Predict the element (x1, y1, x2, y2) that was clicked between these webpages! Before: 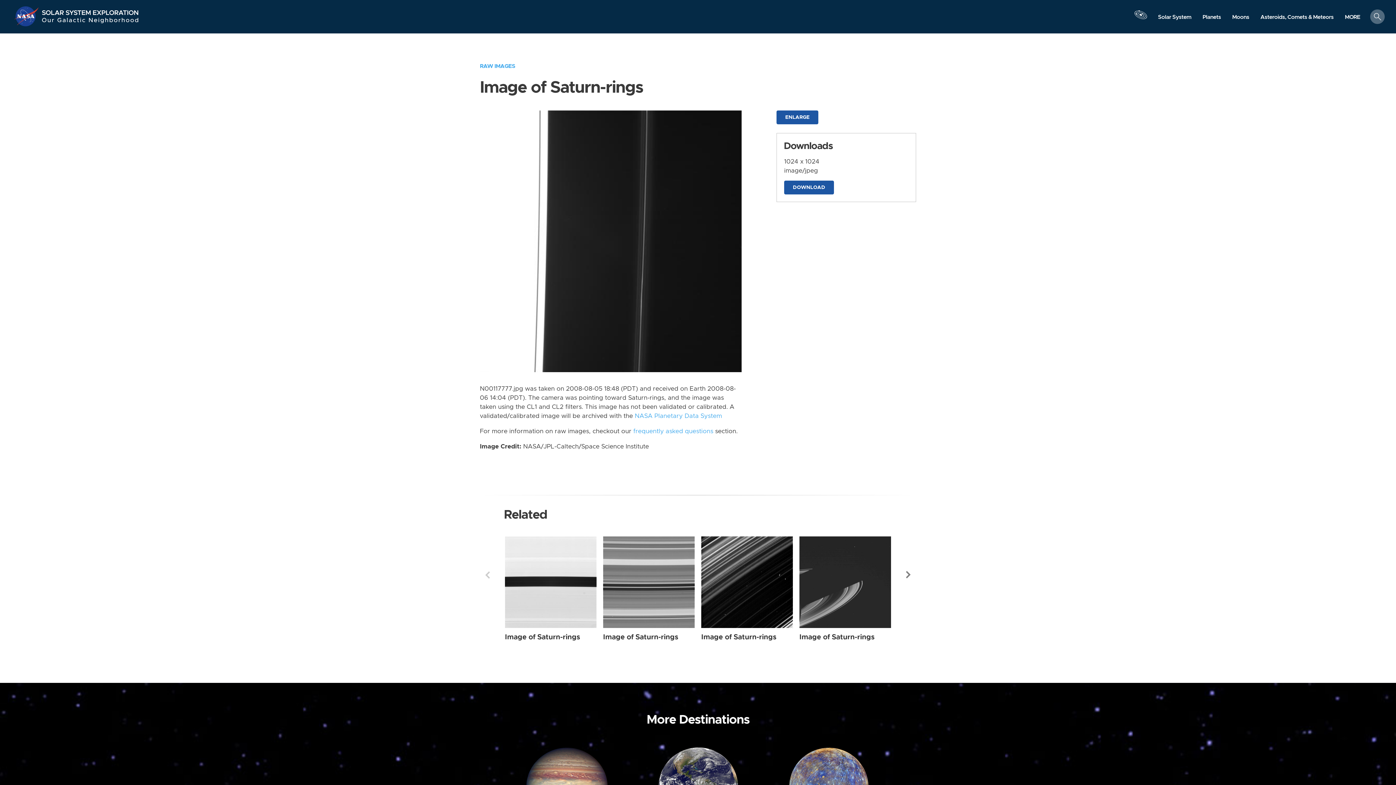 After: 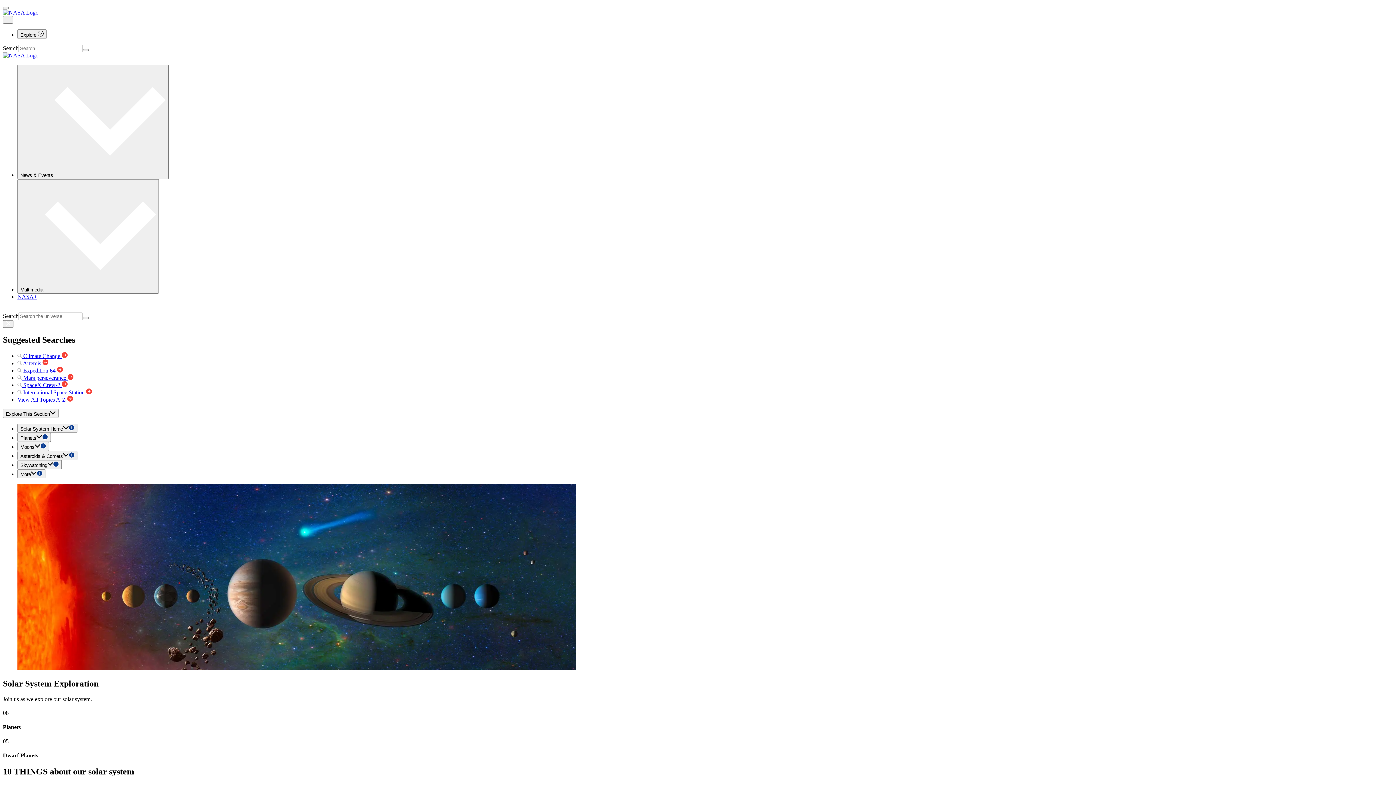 Action: bbox: (41, 5, 139, 16) label: Solar System Exploration